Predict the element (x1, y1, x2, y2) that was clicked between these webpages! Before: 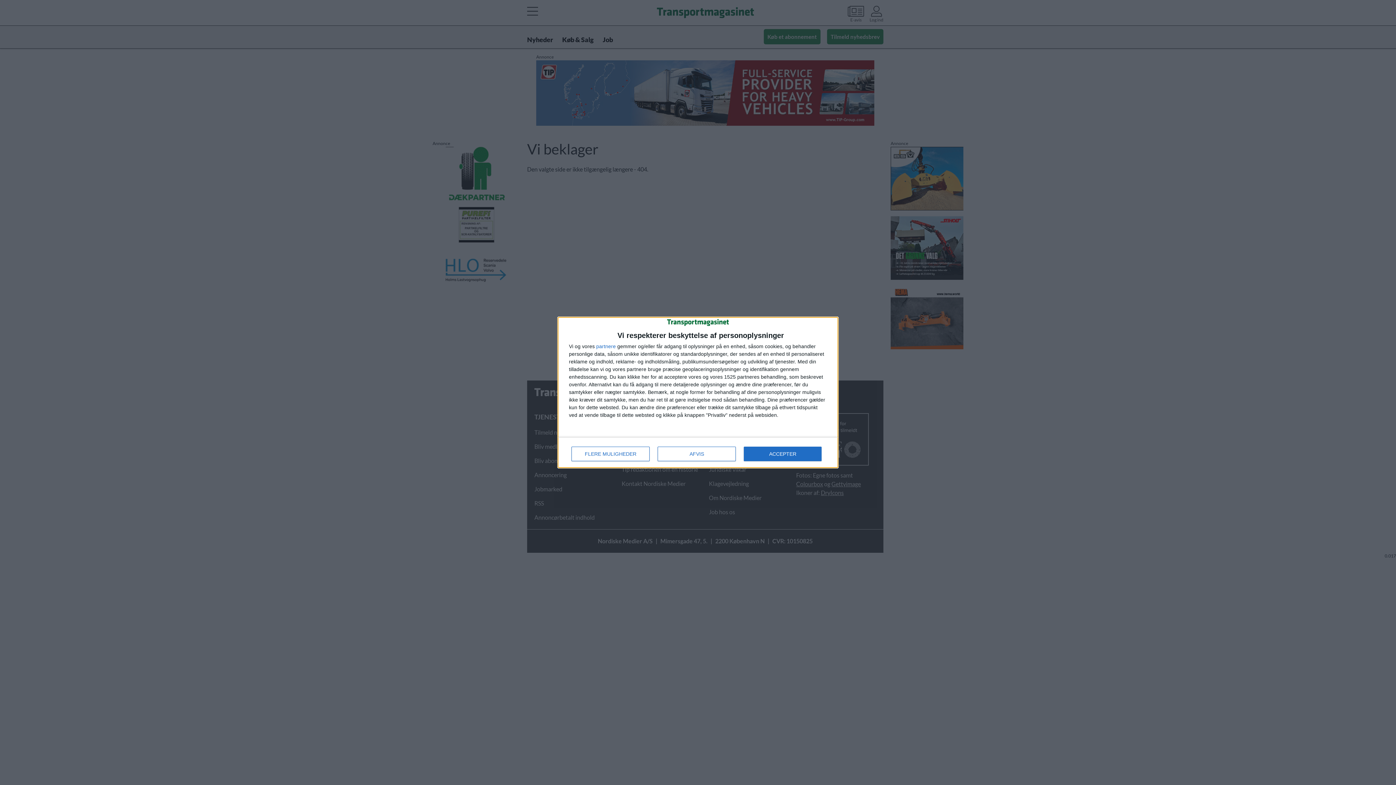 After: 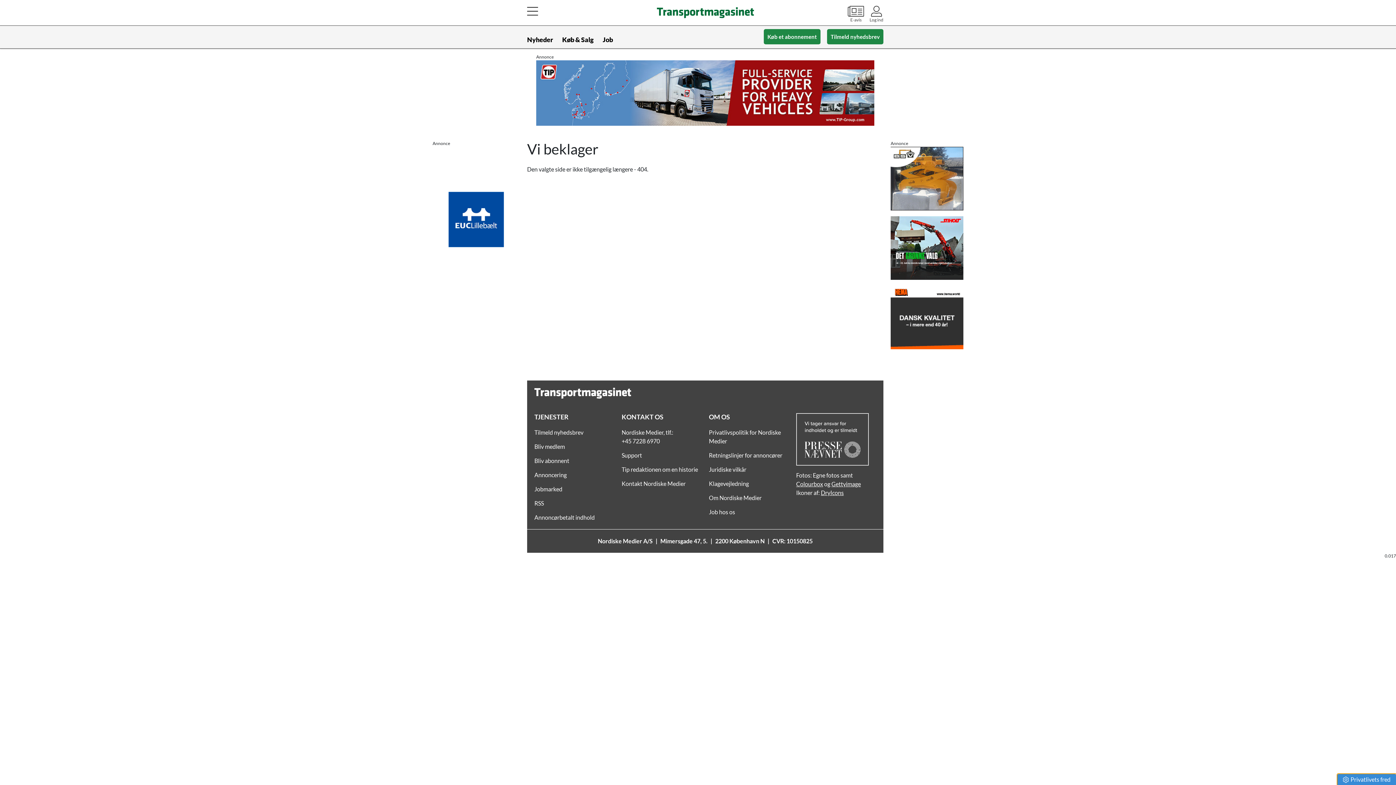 Action: bbox: (744, 446, 821, 461) label: ACCEPTER